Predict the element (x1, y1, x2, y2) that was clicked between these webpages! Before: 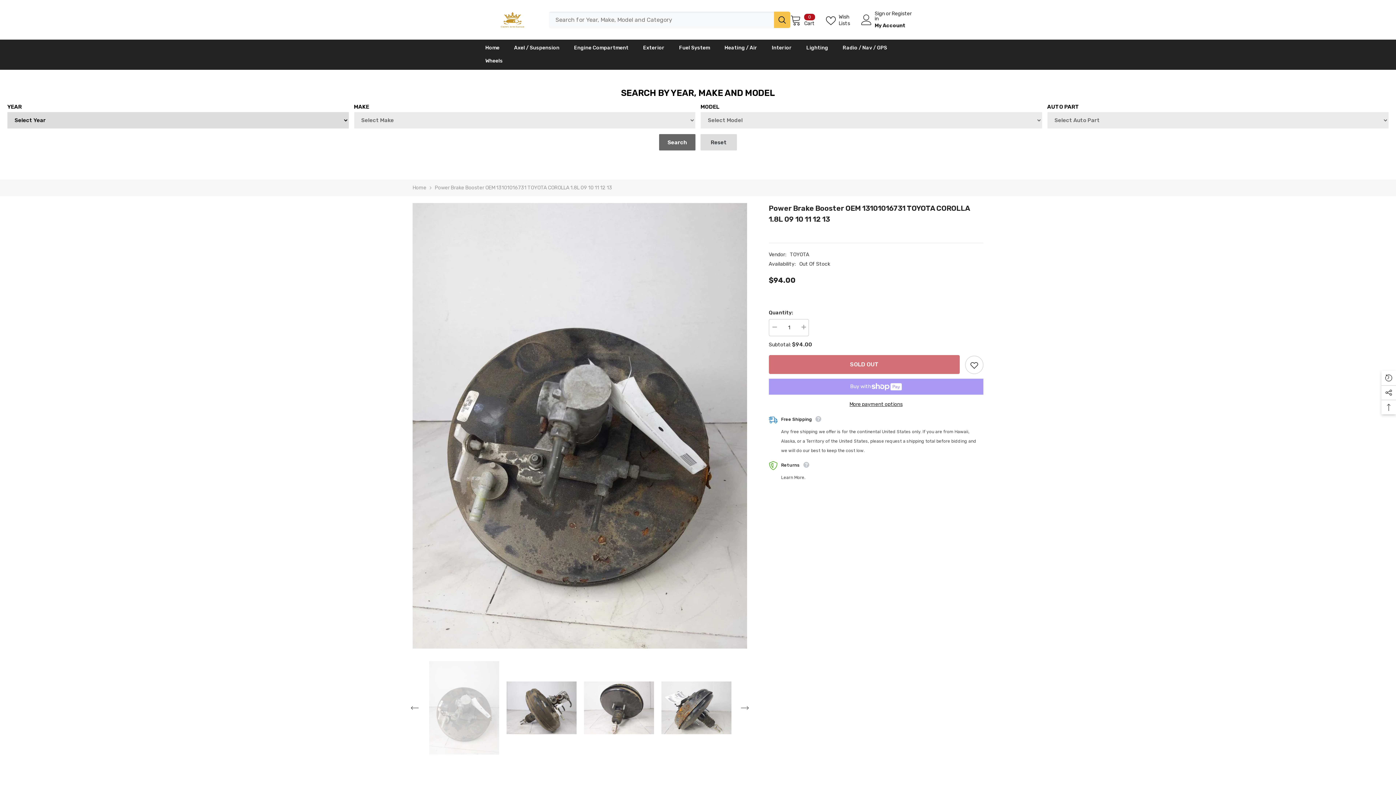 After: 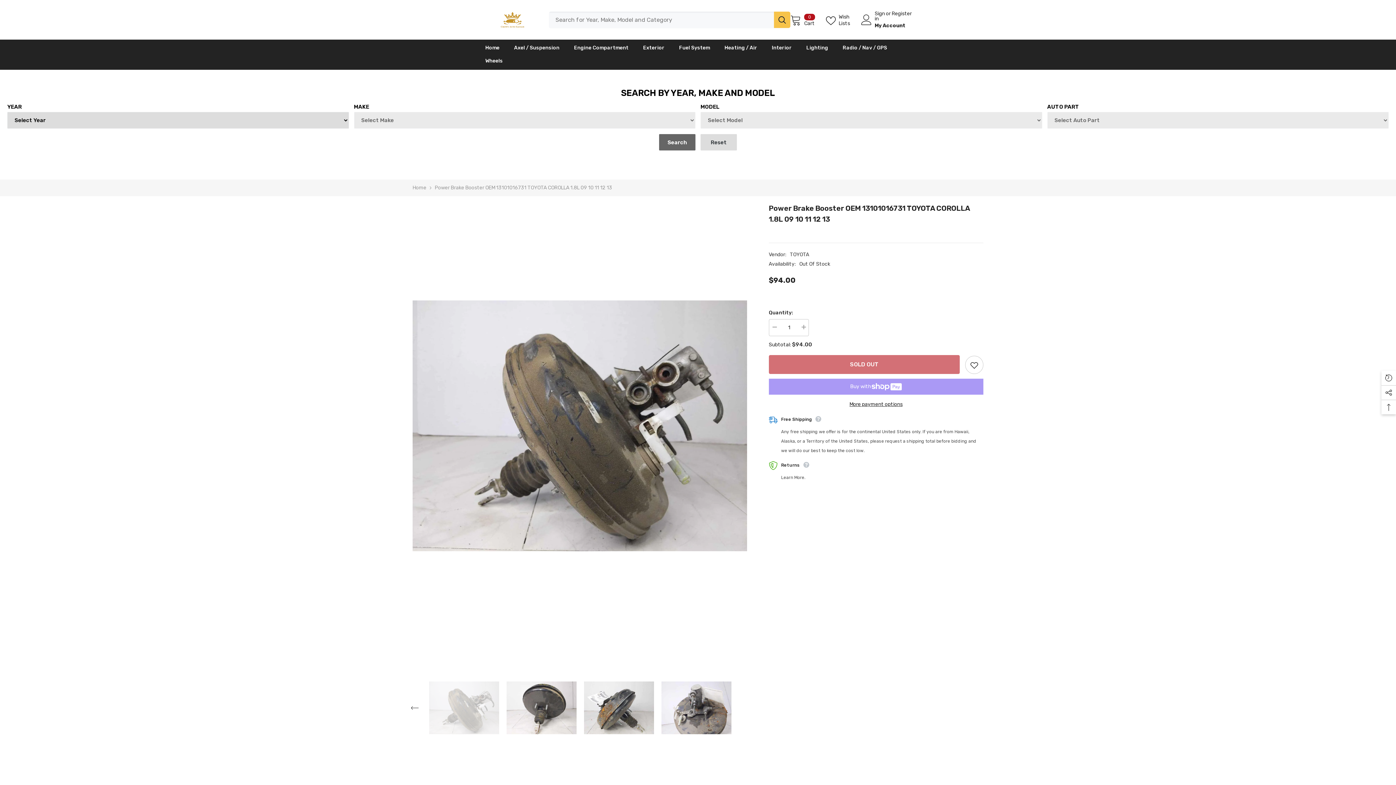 Action: label: Next bbox: (739, 702, 750, 713)